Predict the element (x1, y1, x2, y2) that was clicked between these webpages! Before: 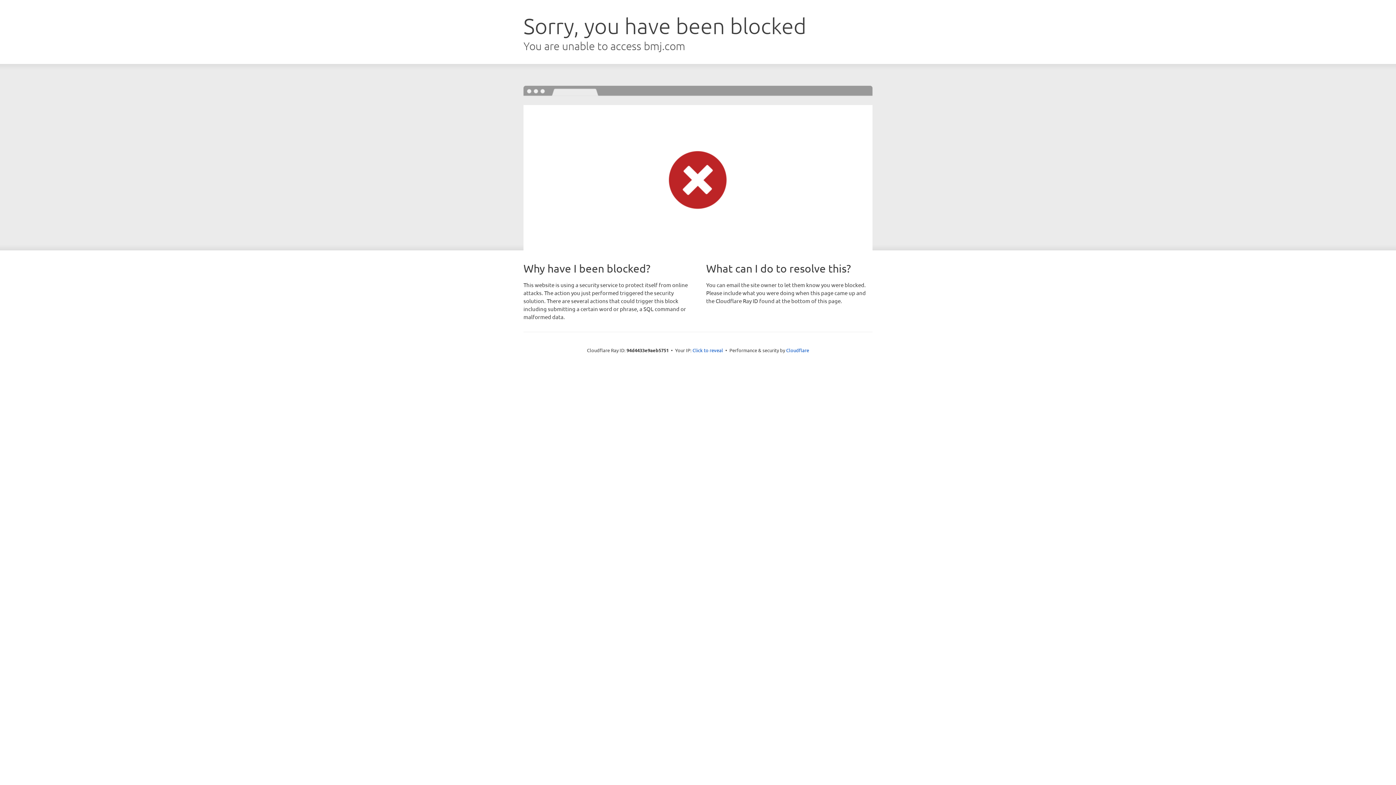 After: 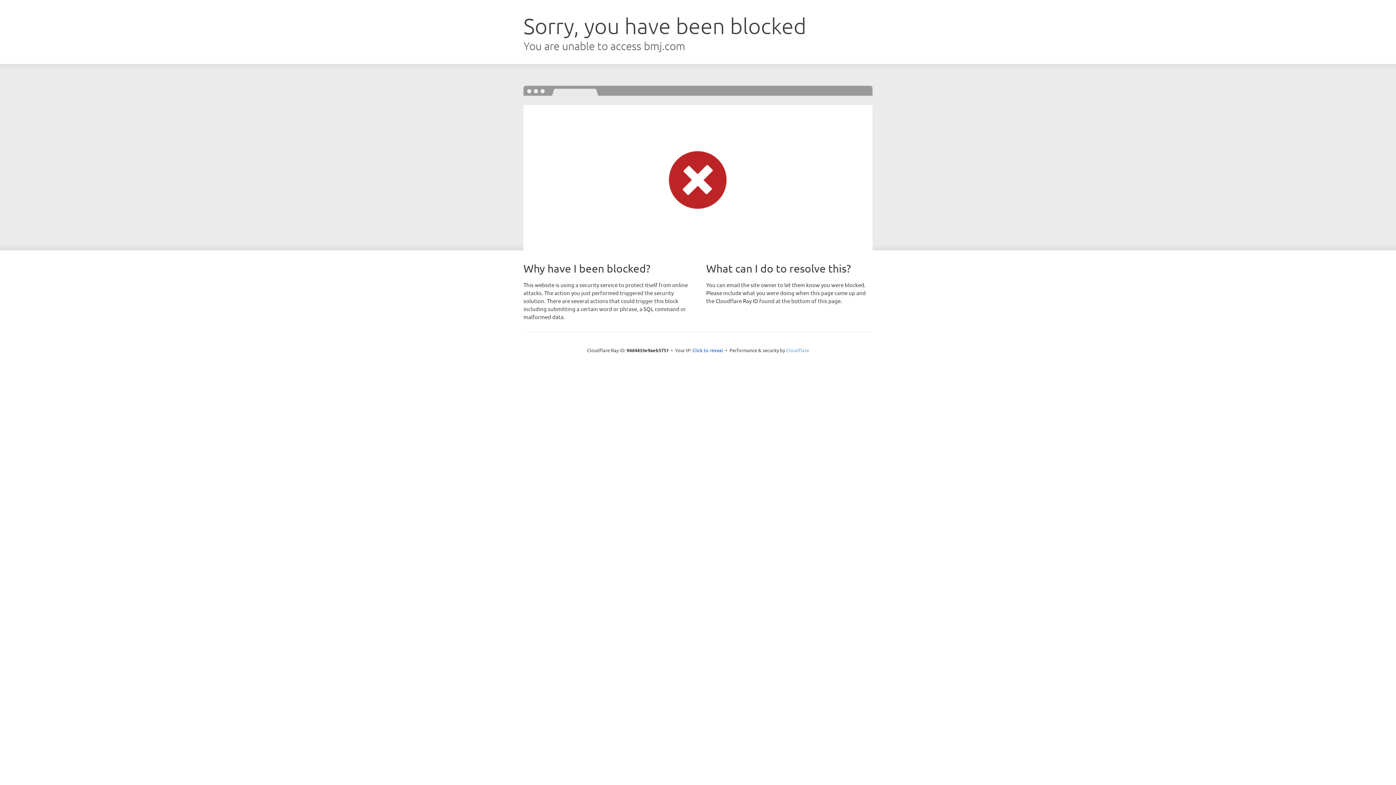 Action: bbox: (786, 347, 809, 353) label: Cloudflare